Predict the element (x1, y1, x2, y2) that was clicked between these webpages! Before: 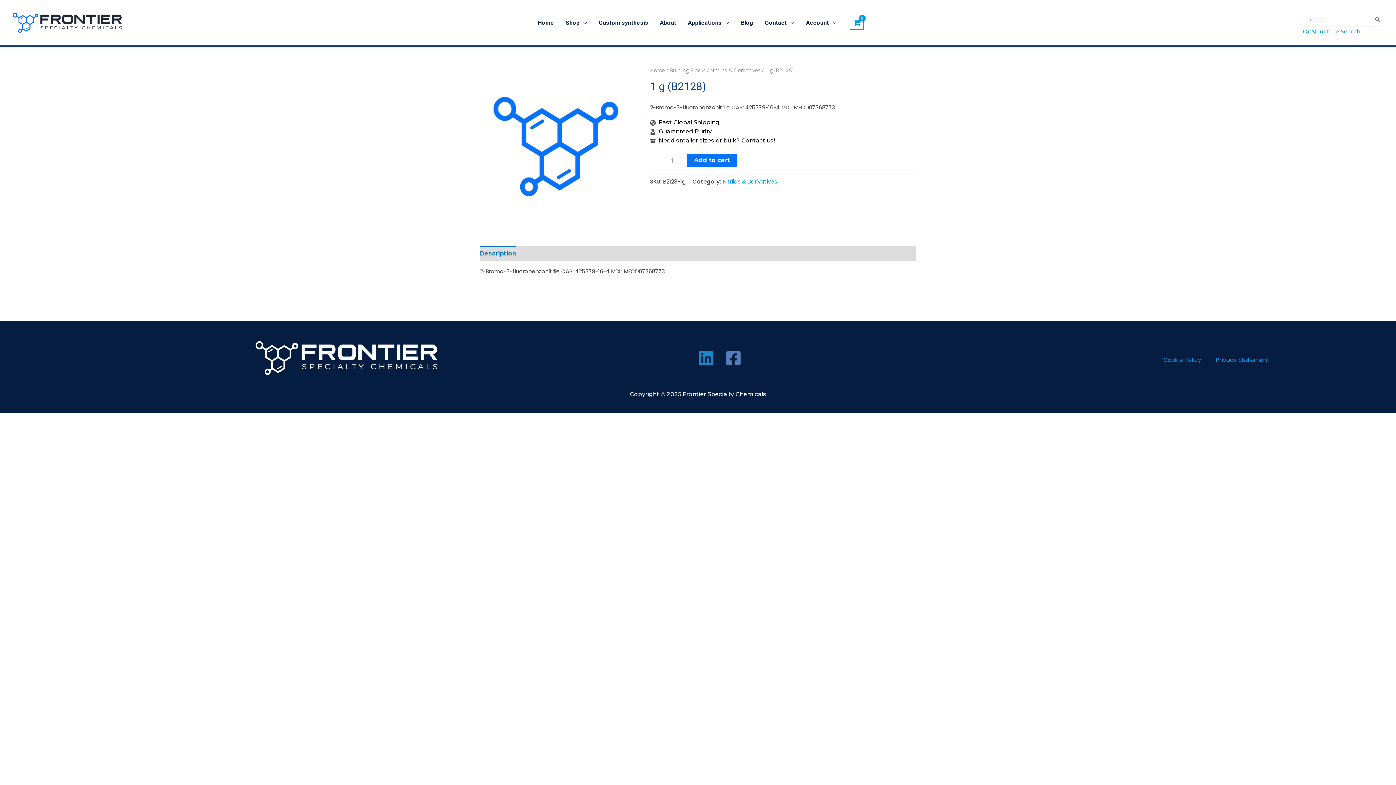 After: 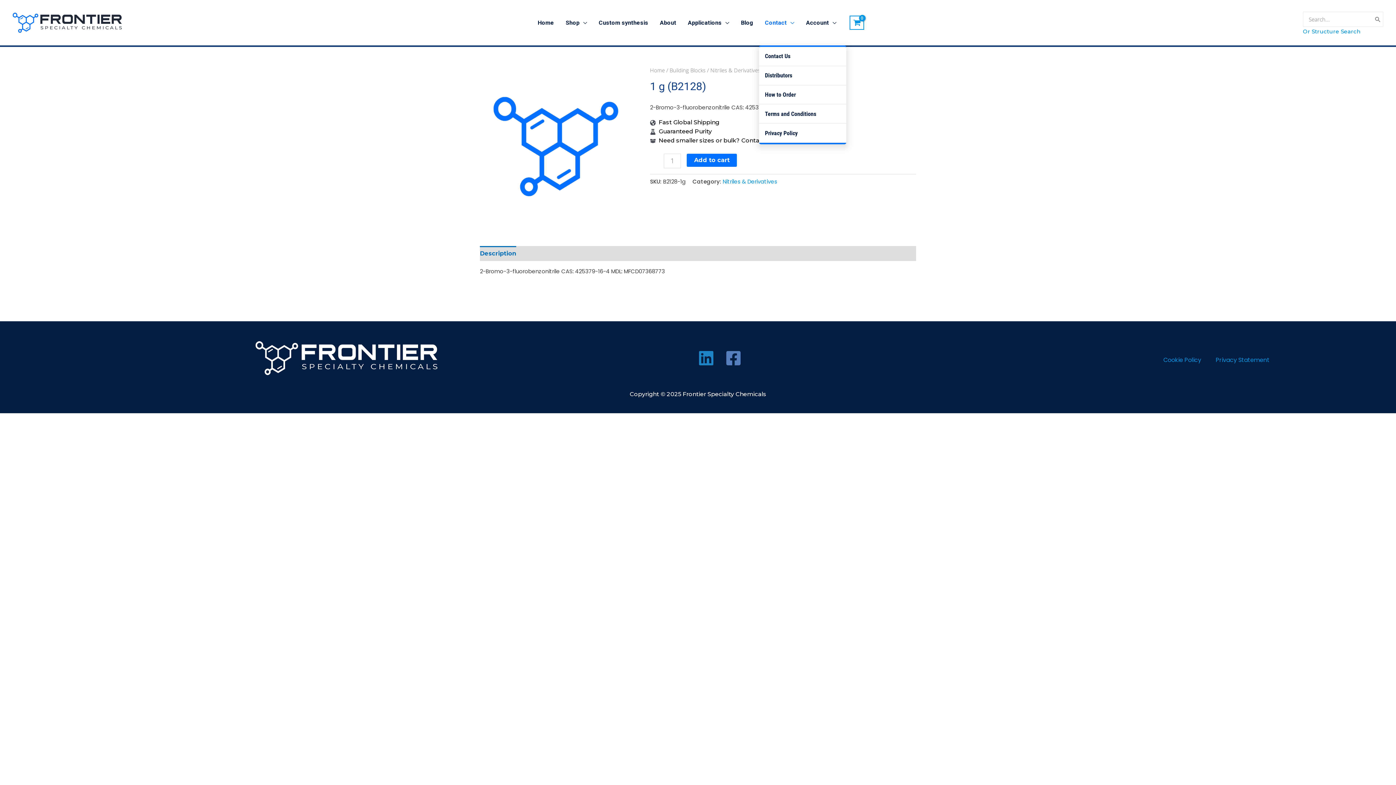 Action: label: Contact bbox: (759, 0, 800, 45)